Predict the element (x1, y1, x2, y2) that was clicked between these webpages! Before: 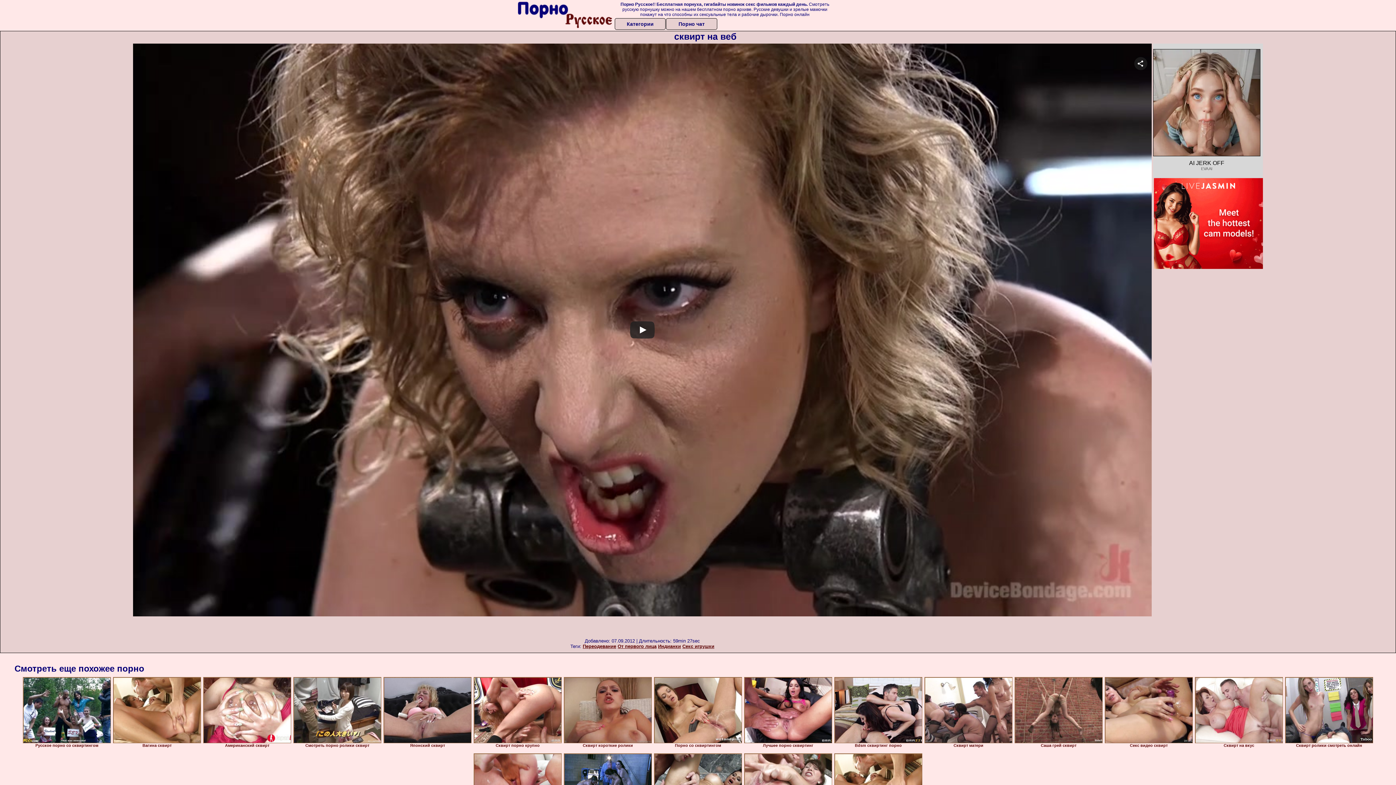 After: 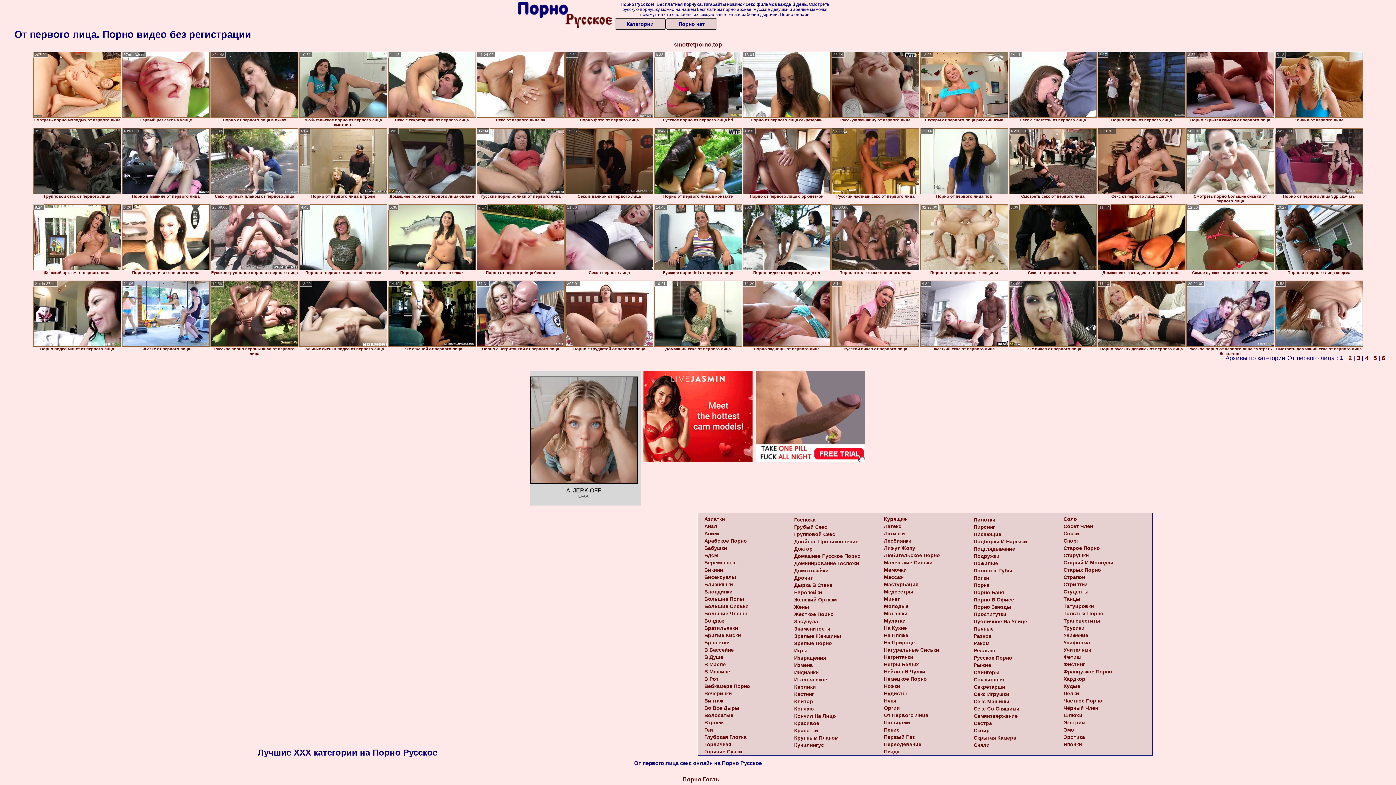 Action: bbox: (617, 644, 656, 649) label: От первого лица